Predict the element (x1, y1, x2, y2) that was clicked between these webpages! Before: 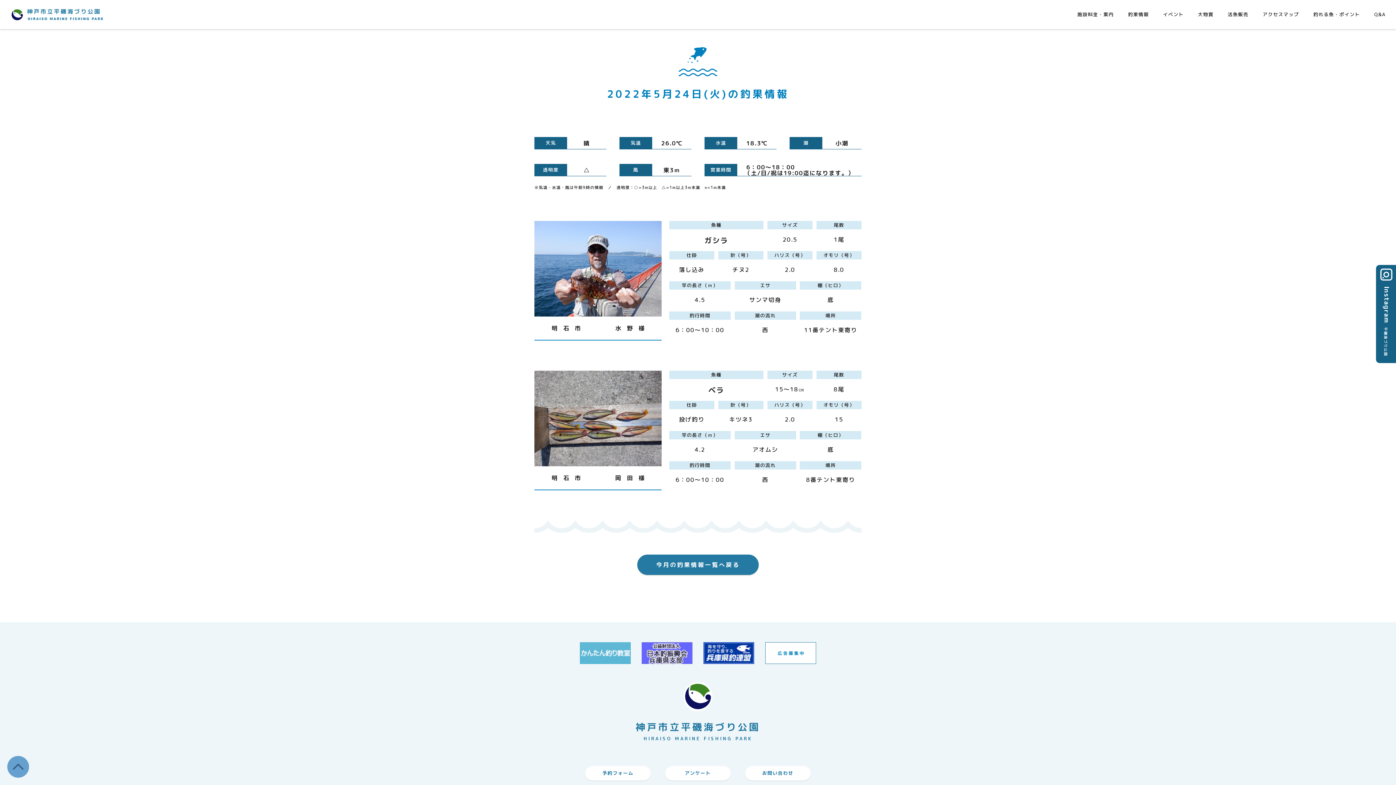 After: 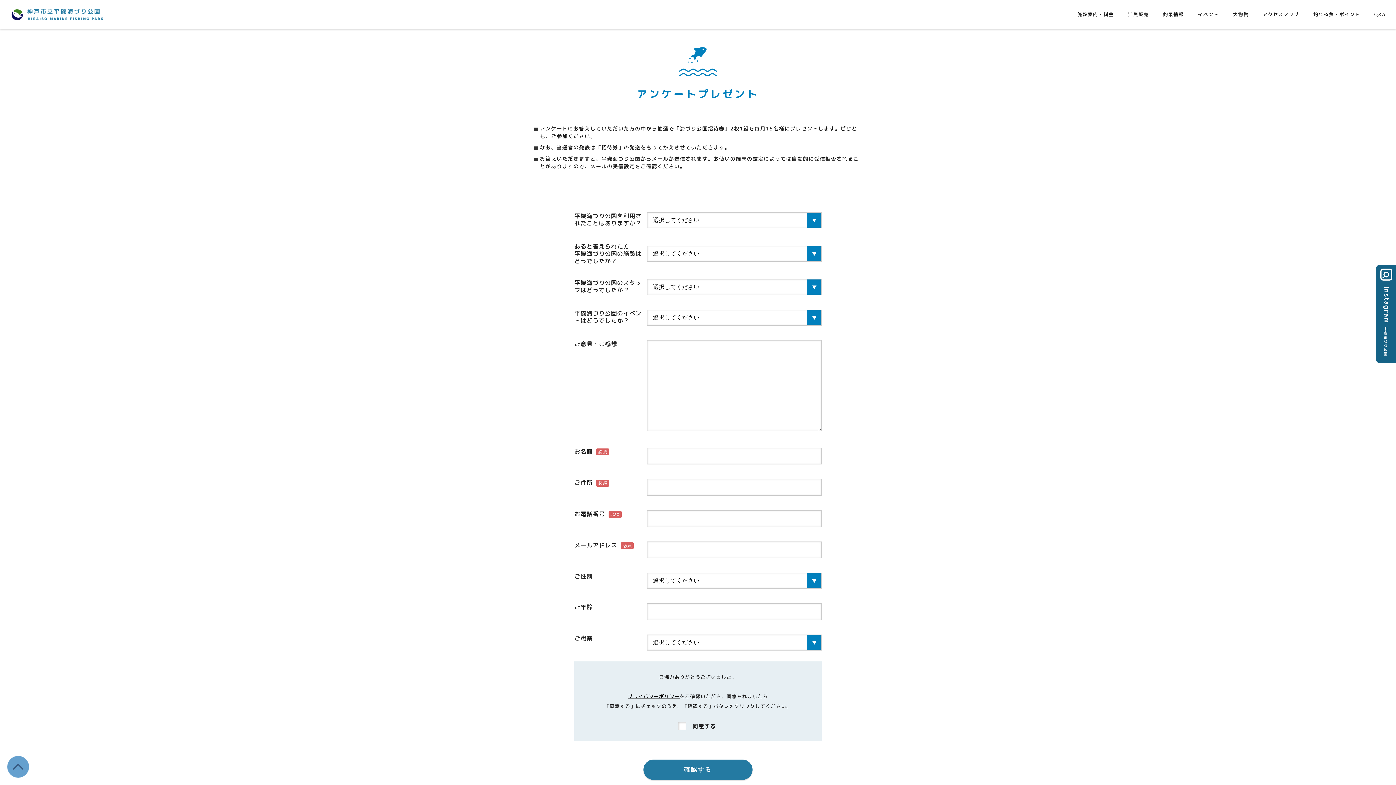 Action: label: アンケート bbox: (665, 766, 730, 781)